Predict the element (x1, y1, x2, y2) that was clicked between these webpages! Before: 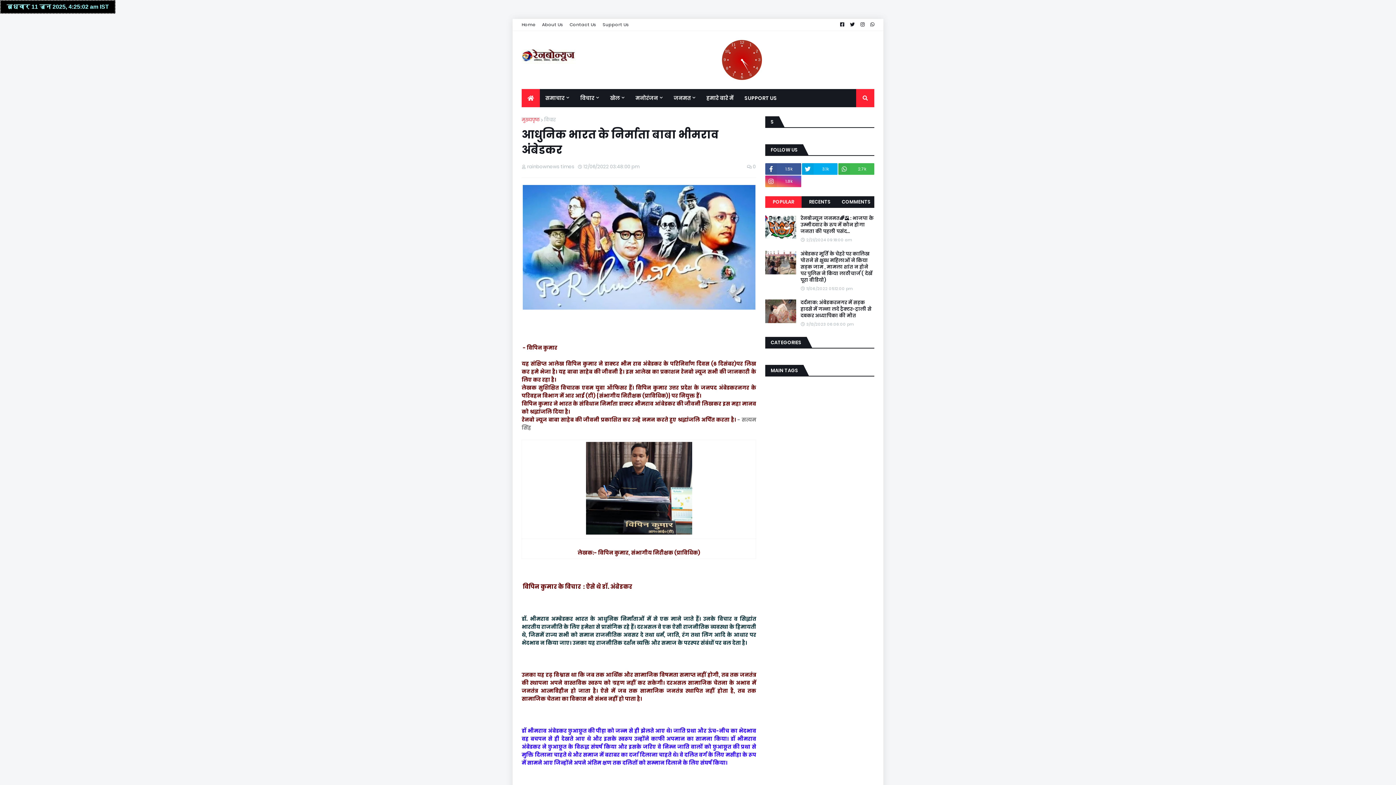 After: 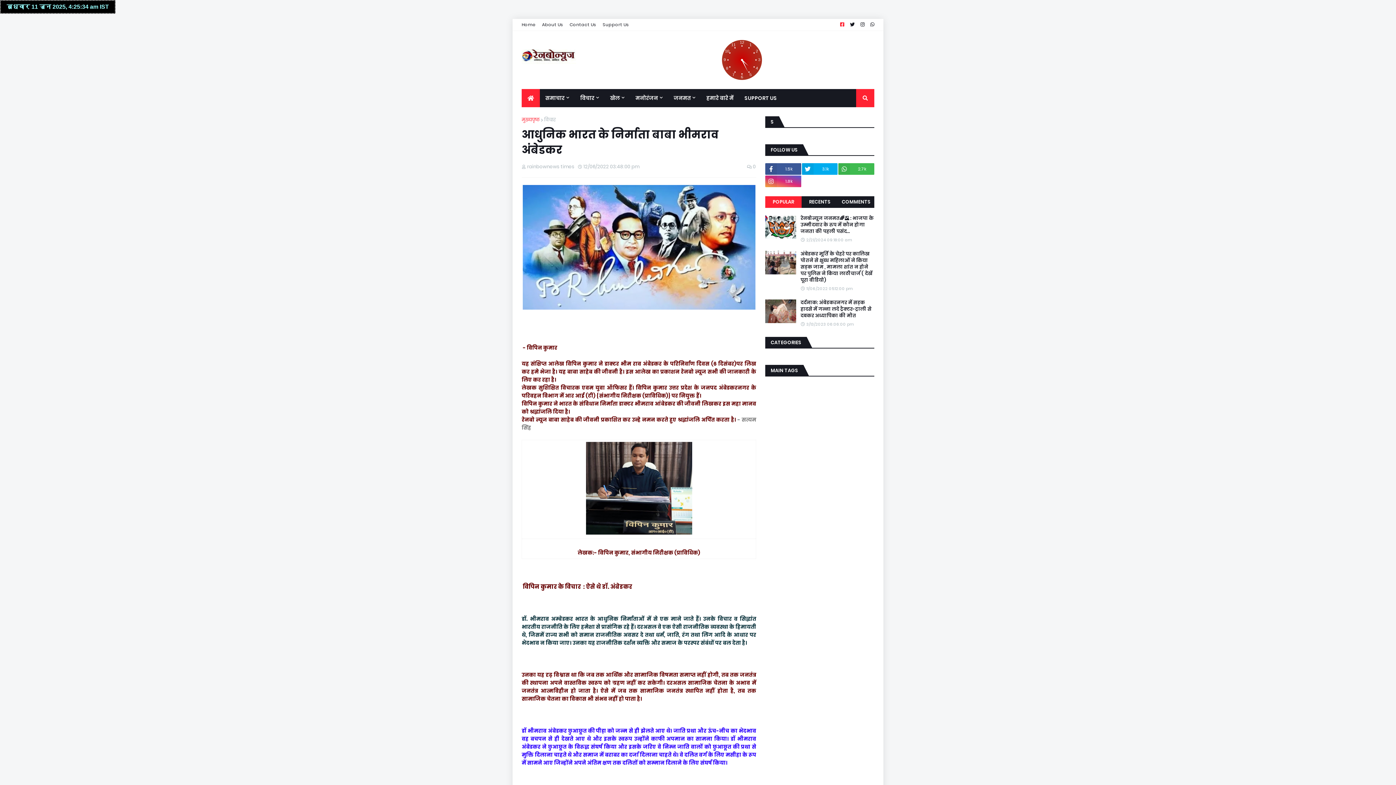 Action: bbox: (840, 18, 844, 30)